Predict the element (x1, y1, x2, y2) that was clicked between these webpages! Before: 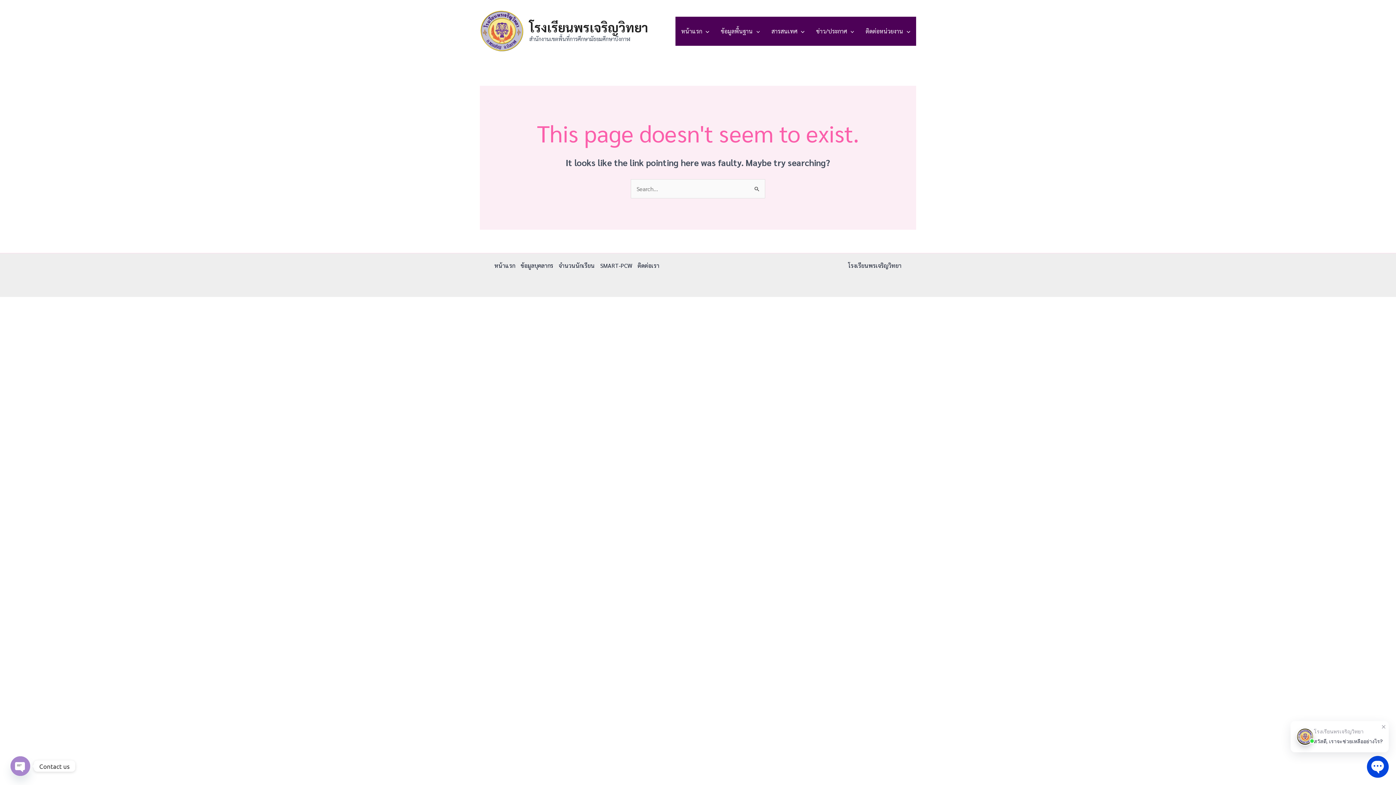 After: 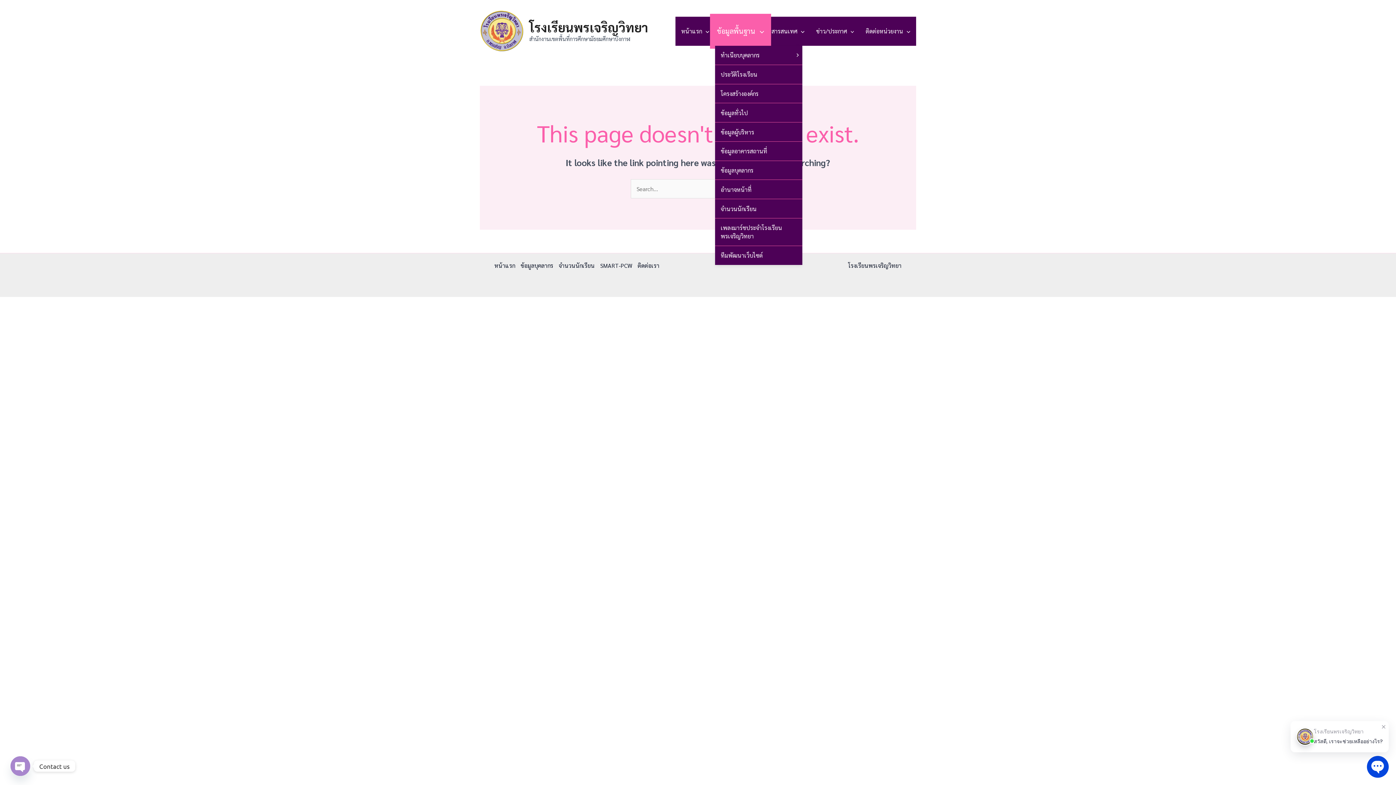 Action: bbox: (715, 16, 765, 45) label: ข้อมูลพื้นฐาน